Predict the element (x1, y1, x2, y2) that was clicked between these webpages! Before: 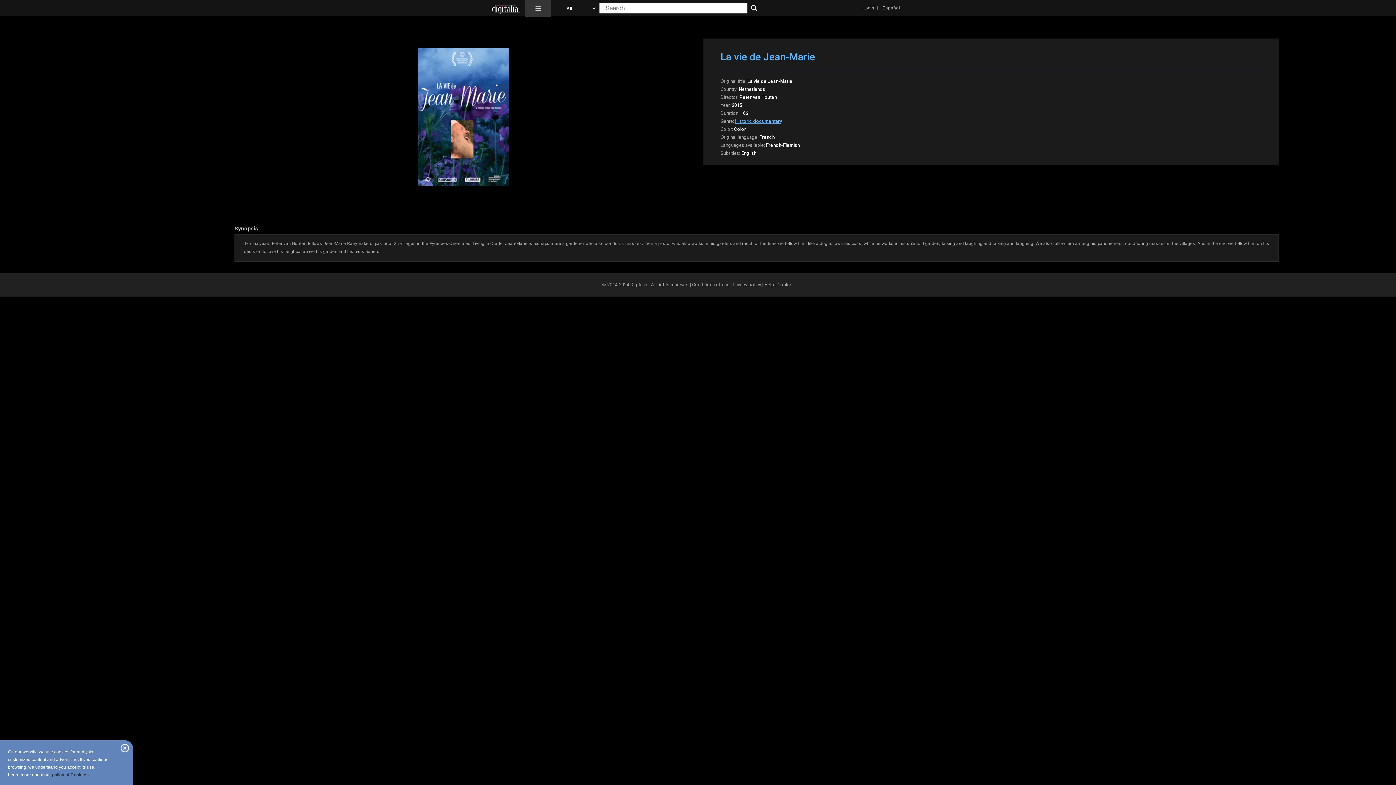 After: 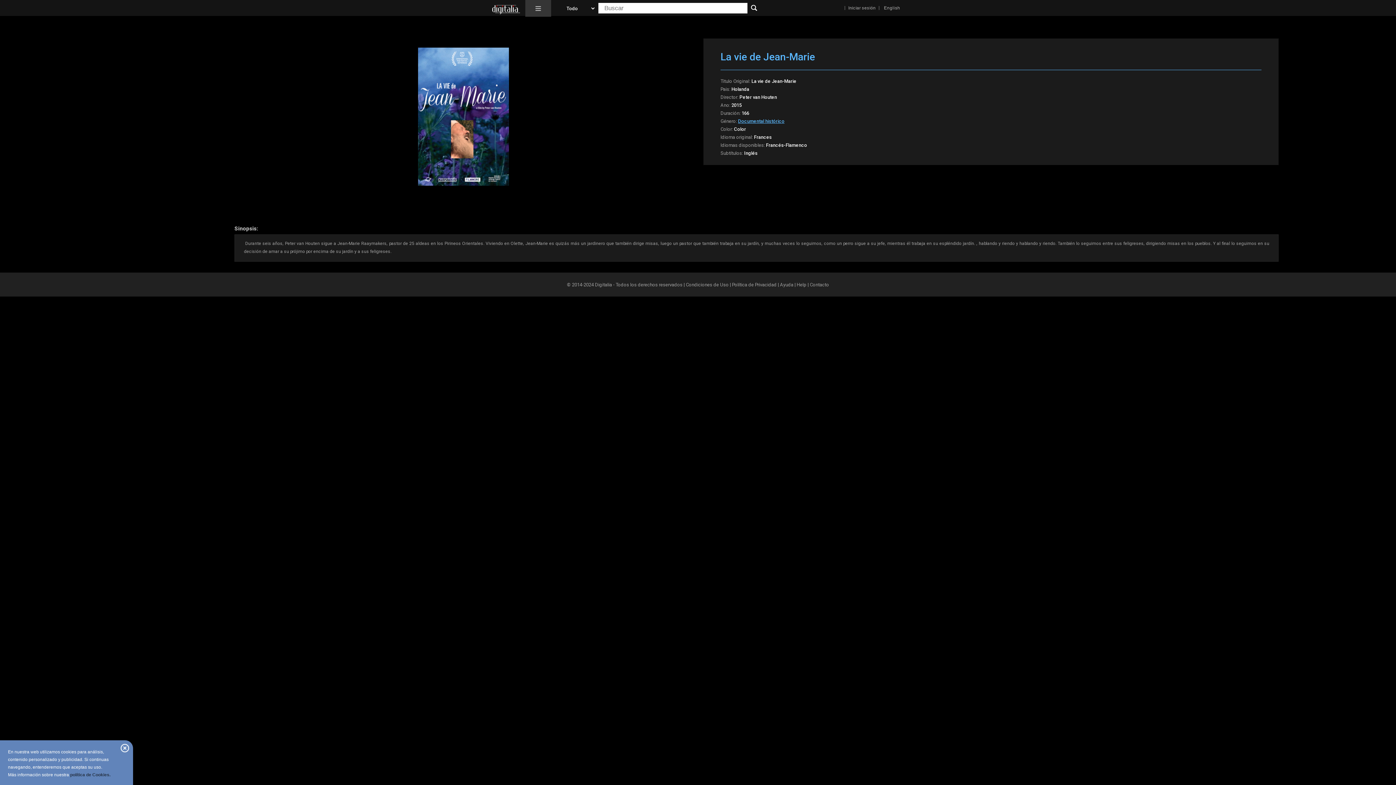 Action: bbox: (882, 5, 900, 10) label: Español